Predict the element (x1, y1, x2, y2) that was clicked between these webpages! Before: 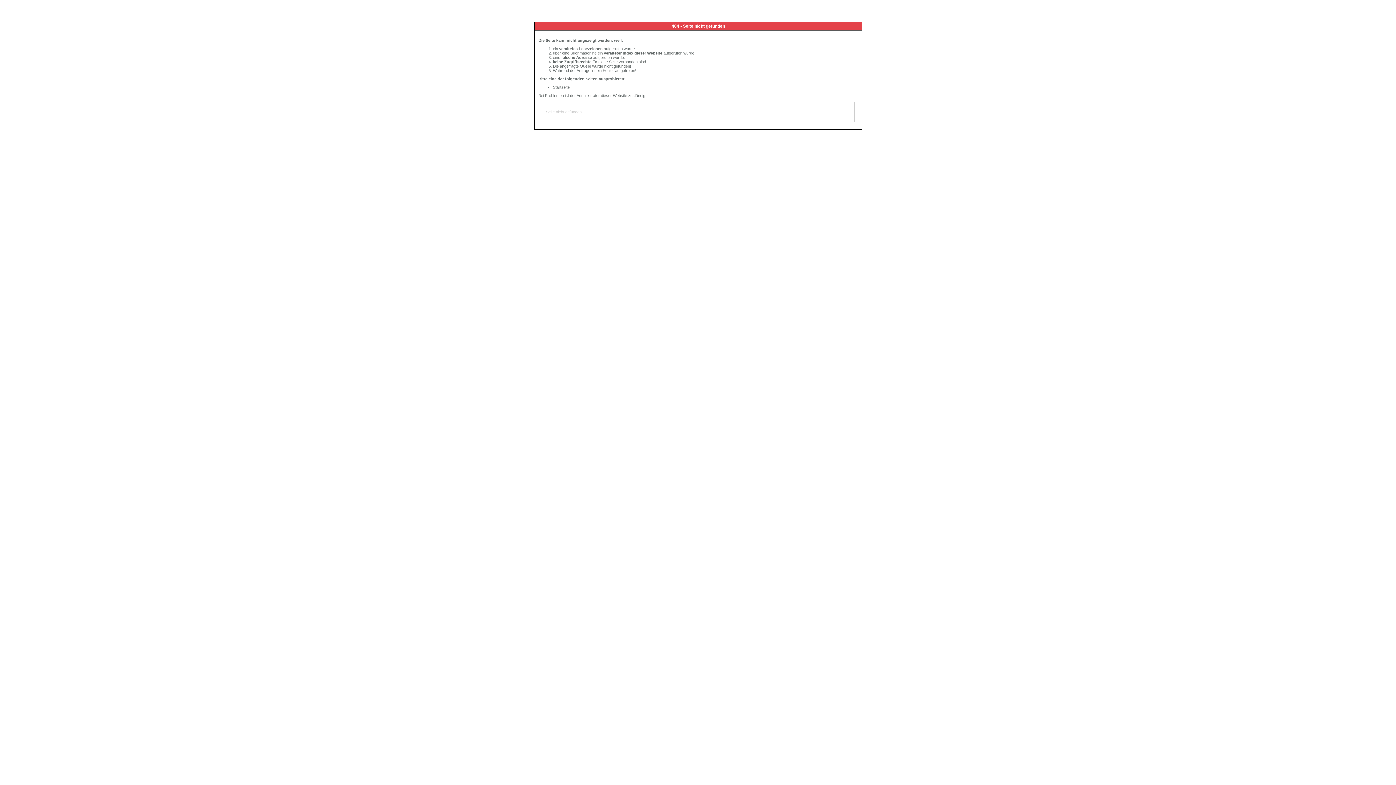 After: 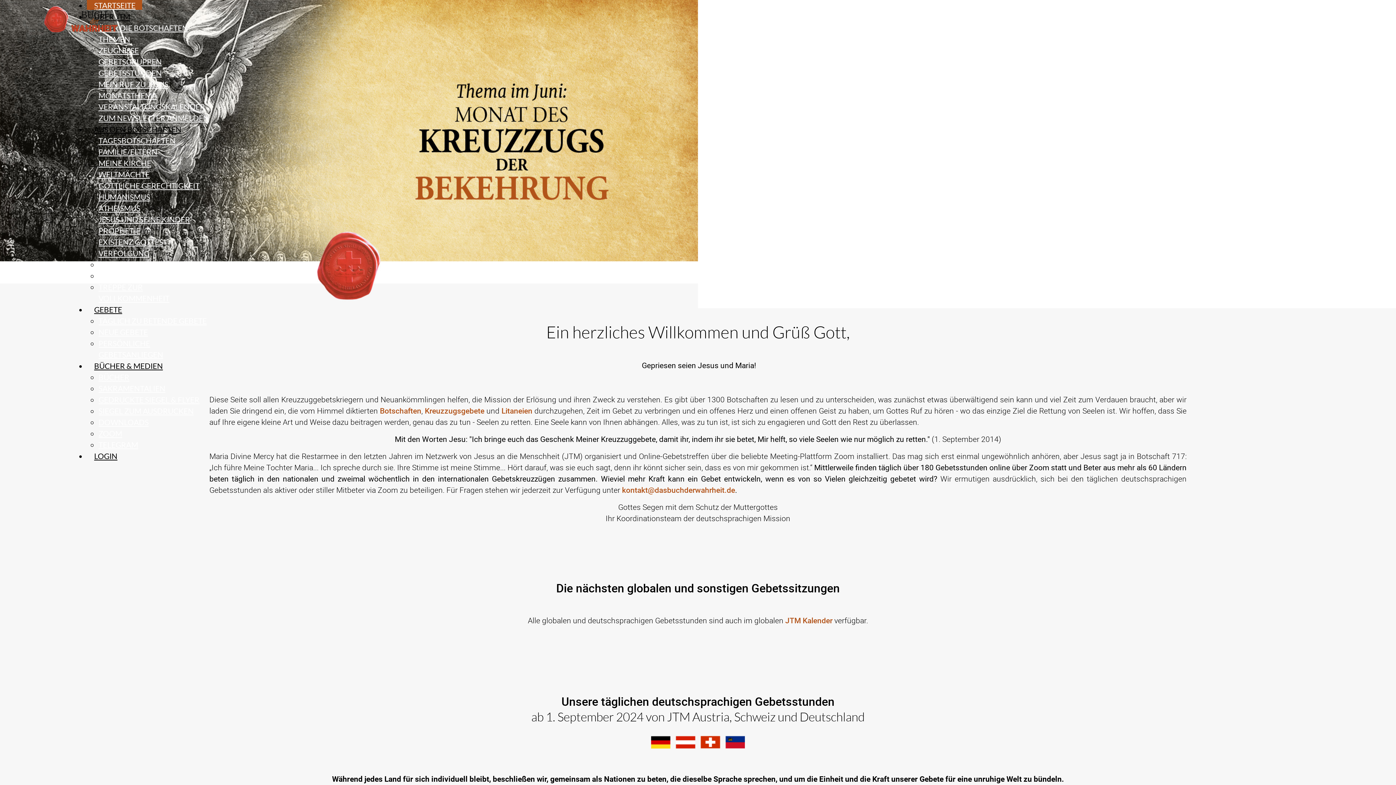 Action: bbox: (553, 85, 569, 89) label: Startseite